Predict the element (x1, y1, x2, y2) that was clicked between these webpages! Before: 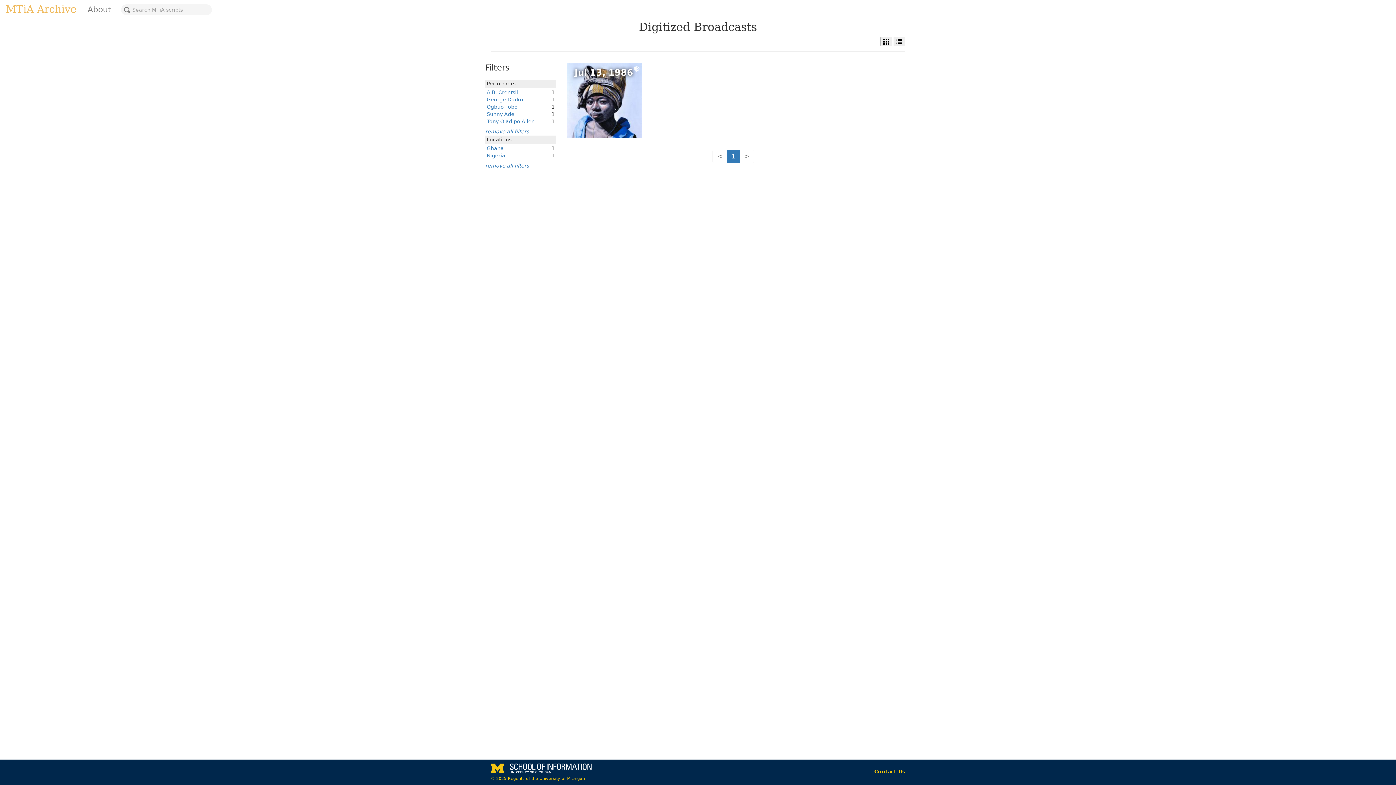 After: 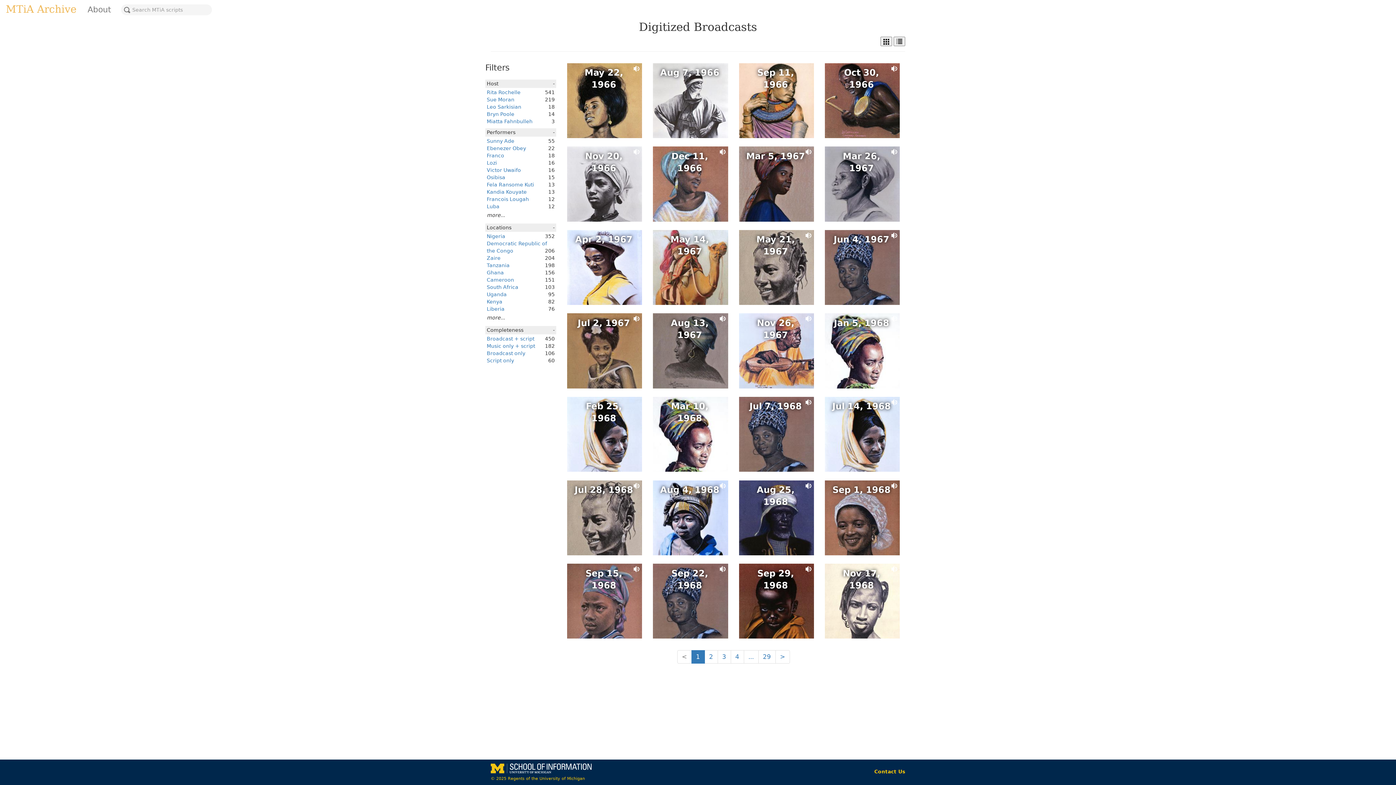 Action: label: remove all filters bbox: (485, 128, 529, 134)